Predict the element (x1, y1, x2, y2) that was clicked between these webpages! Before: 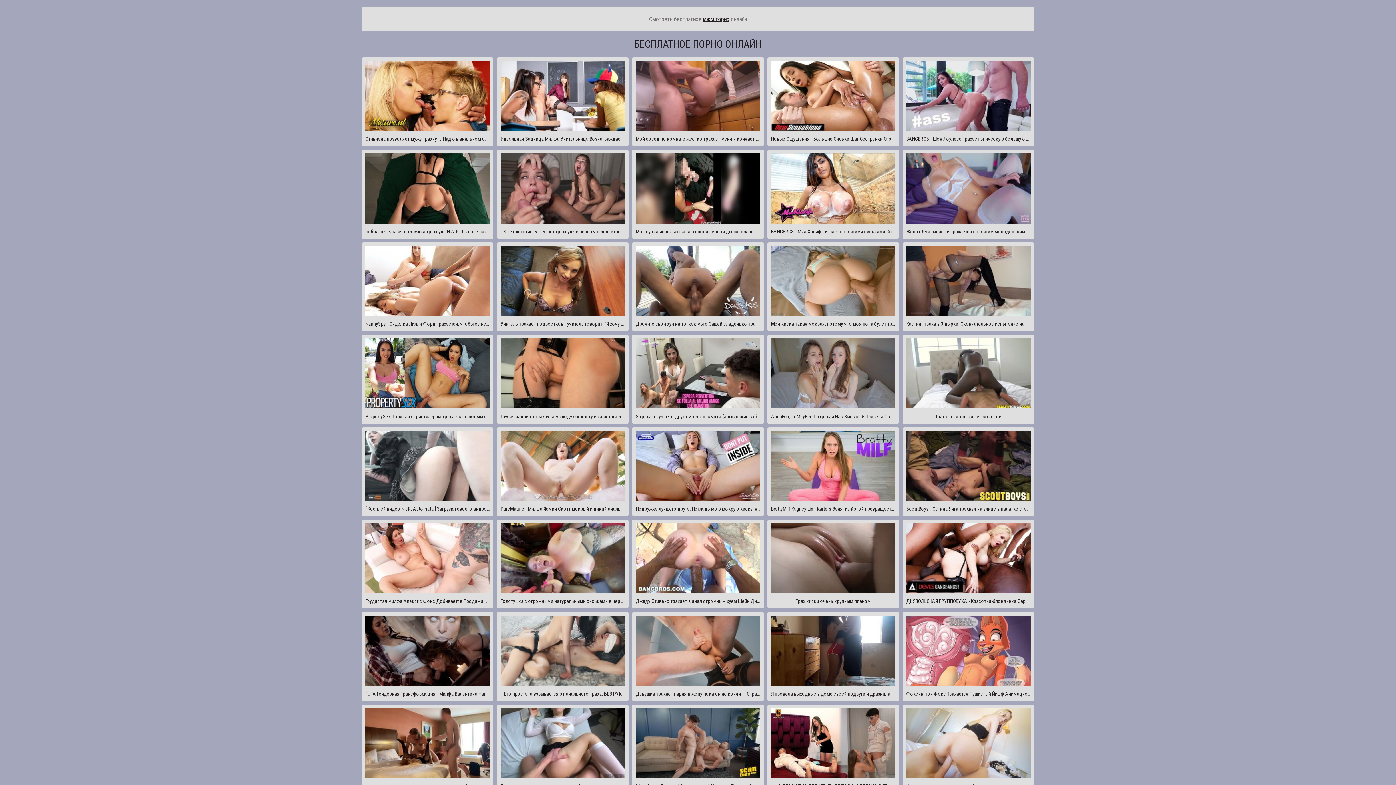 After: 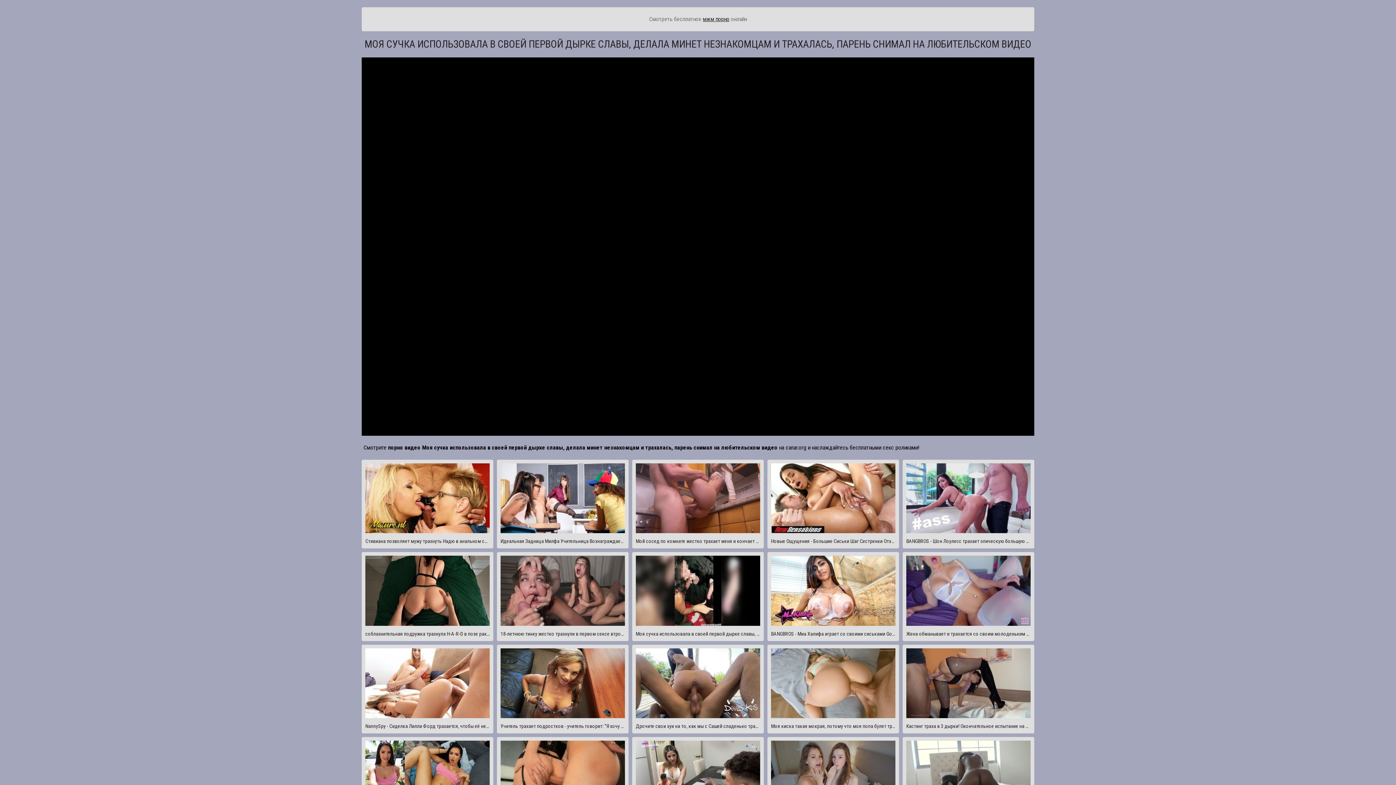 Action: bbox: (632, 149, 764, 238) label: Моя сучка использовала в своей первой дырке славы, делала минет незнакомцам и трахалась, парень снимал на любительском видео